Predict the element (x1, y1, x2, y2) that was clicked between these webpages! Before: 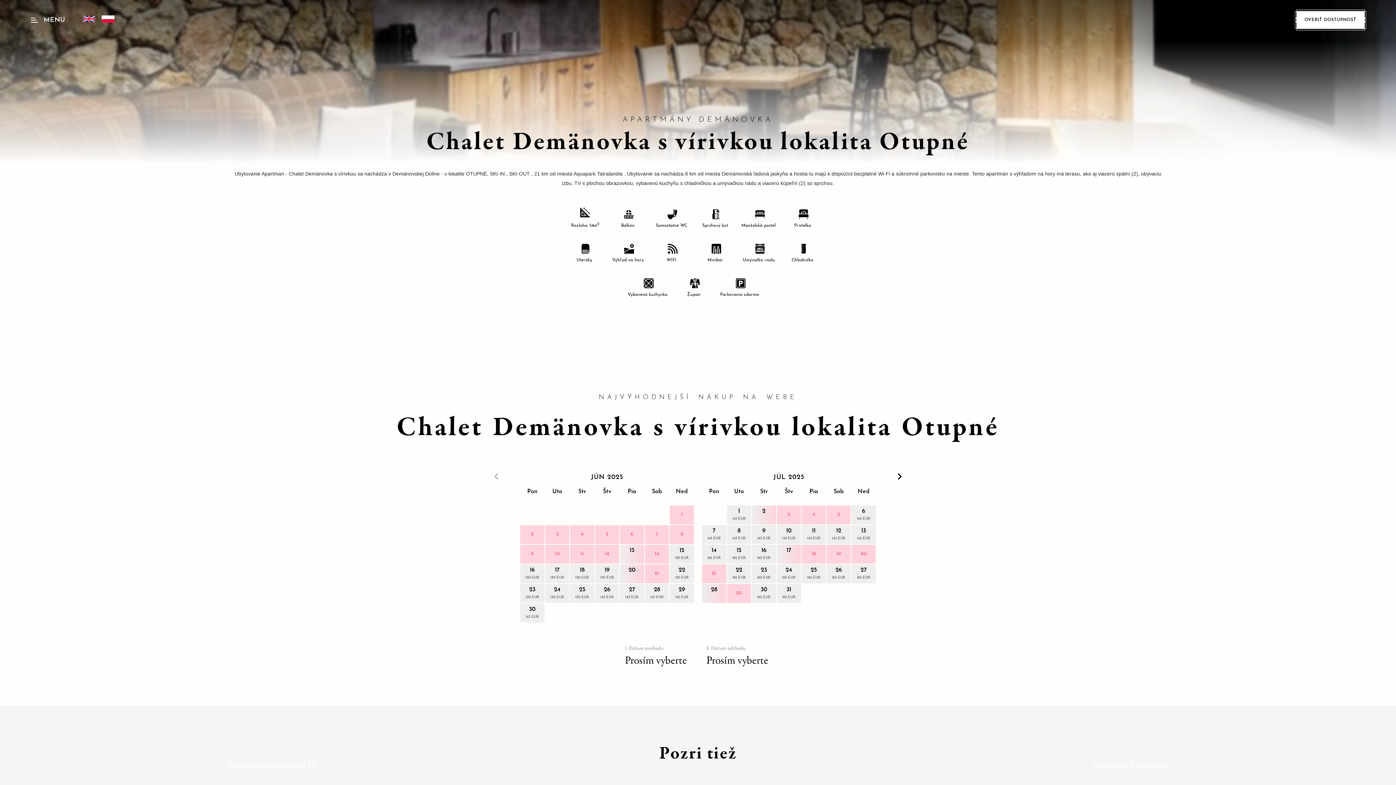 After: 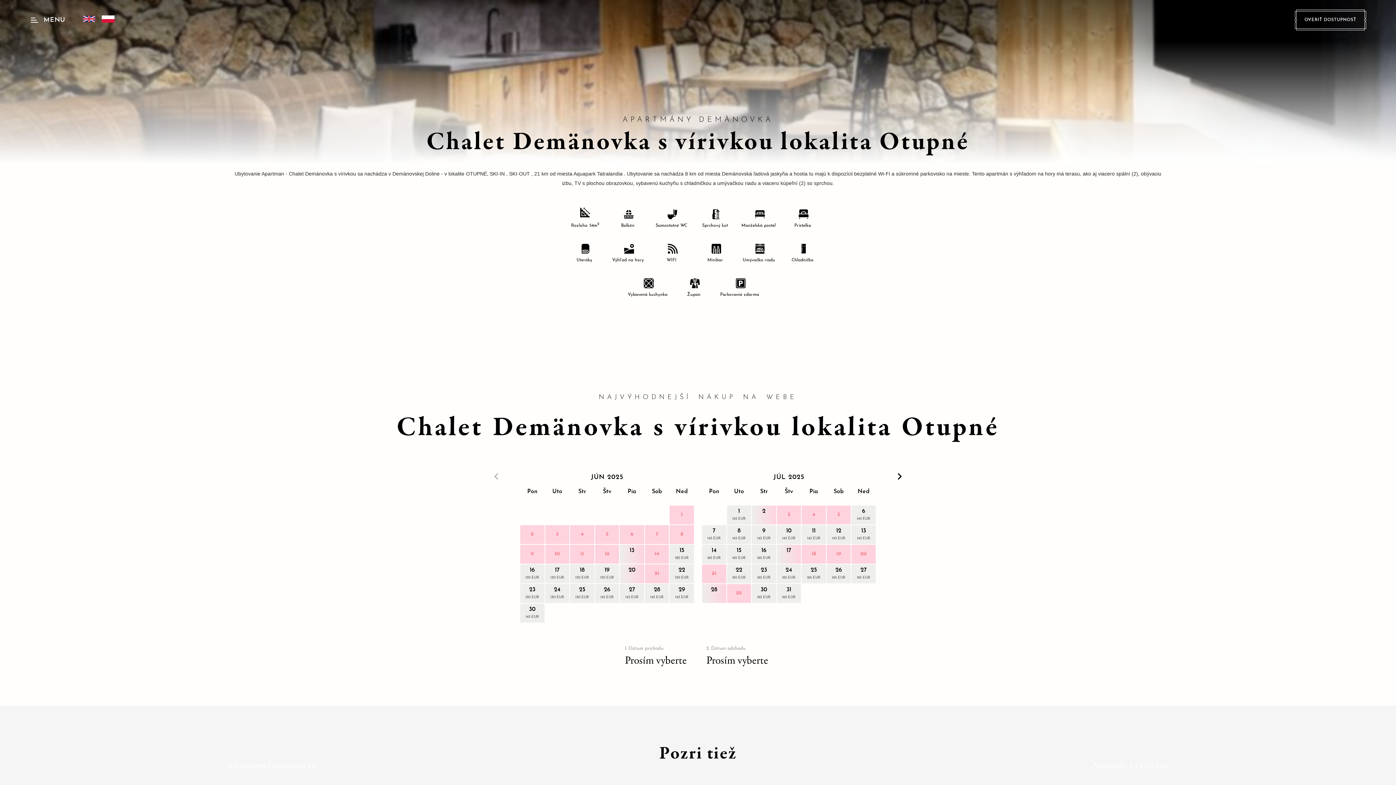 Action: label: OVERIŤ DOSTUPNOSŤ bbox: (1294, 9, 1366, 30)